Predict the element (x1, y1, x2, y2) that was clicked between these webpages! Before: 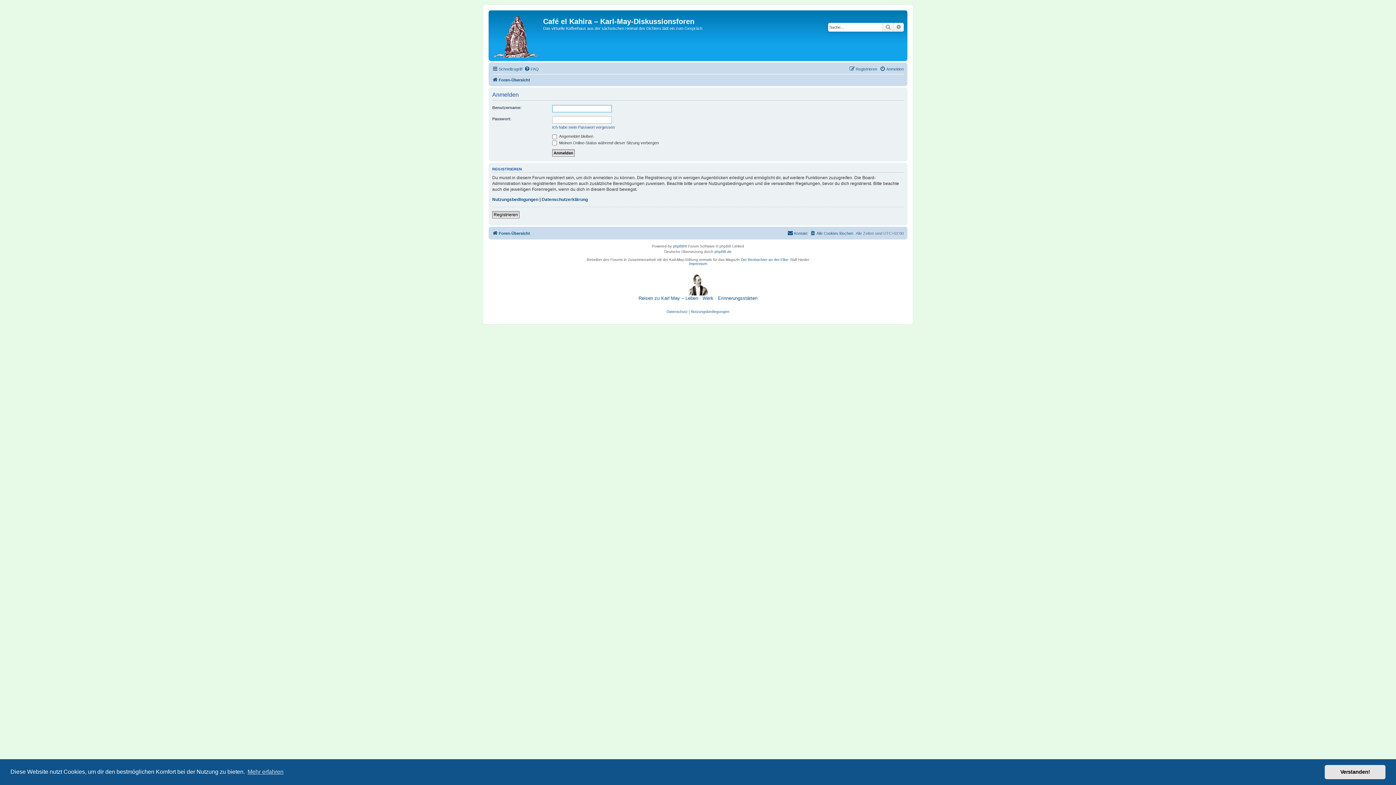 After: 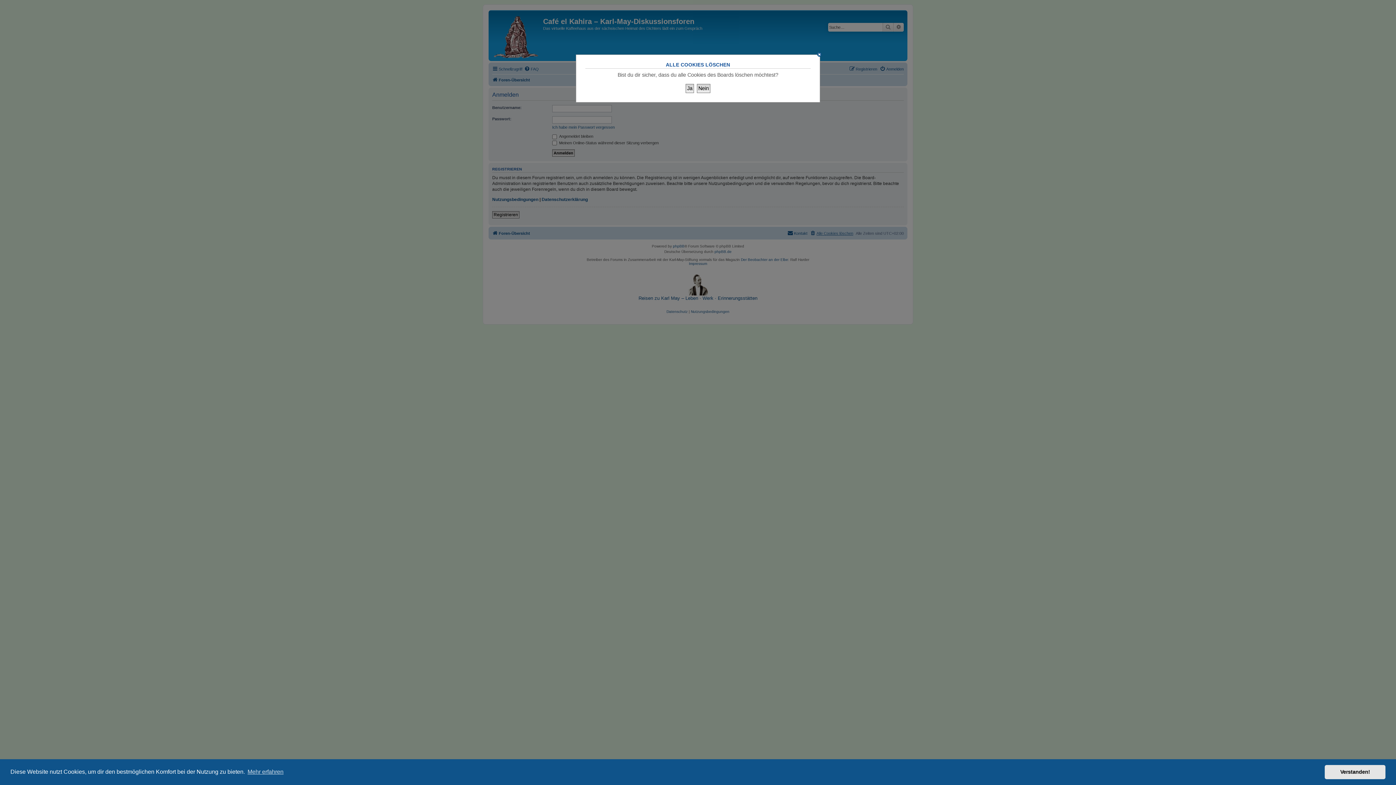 Action: label: Alle Cookies löschen bbox: (810, 228, 853, 237)